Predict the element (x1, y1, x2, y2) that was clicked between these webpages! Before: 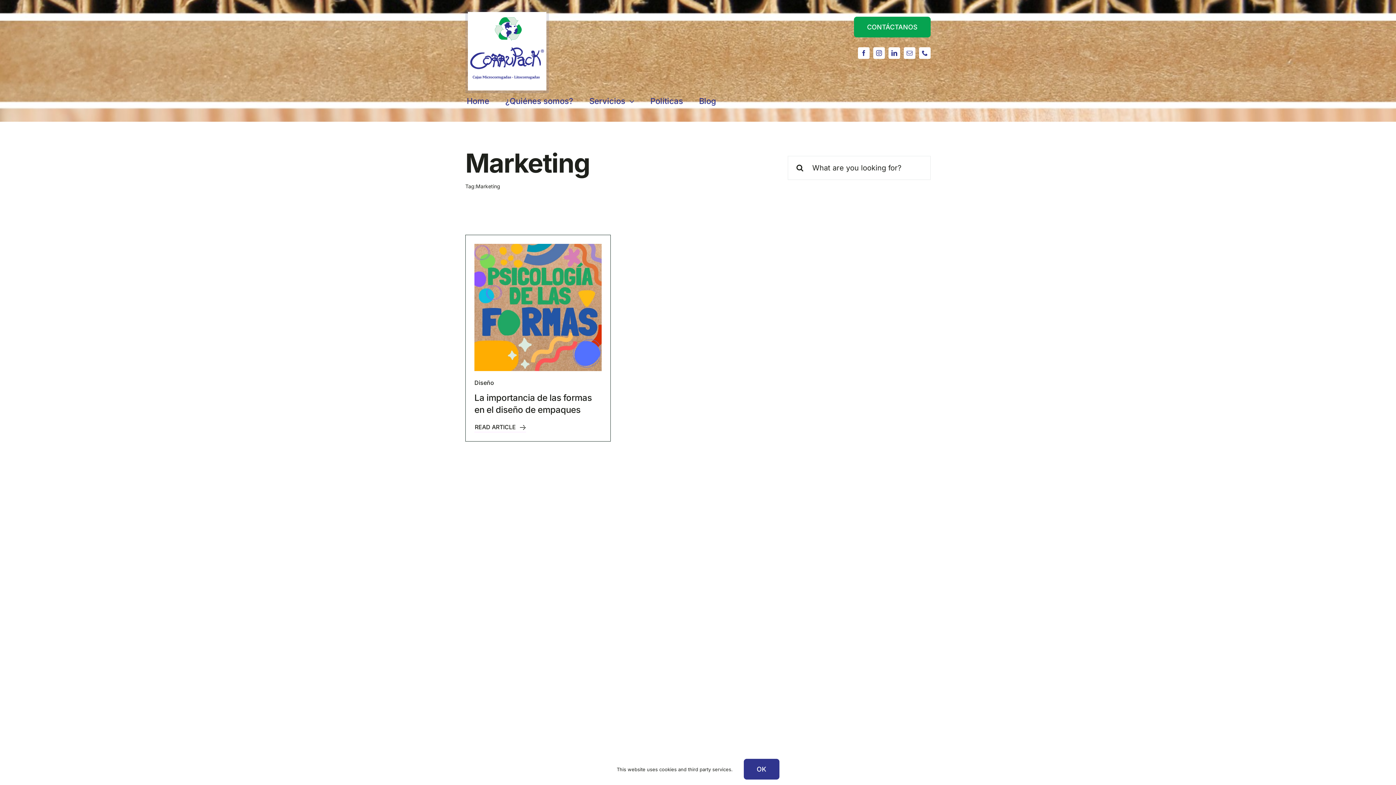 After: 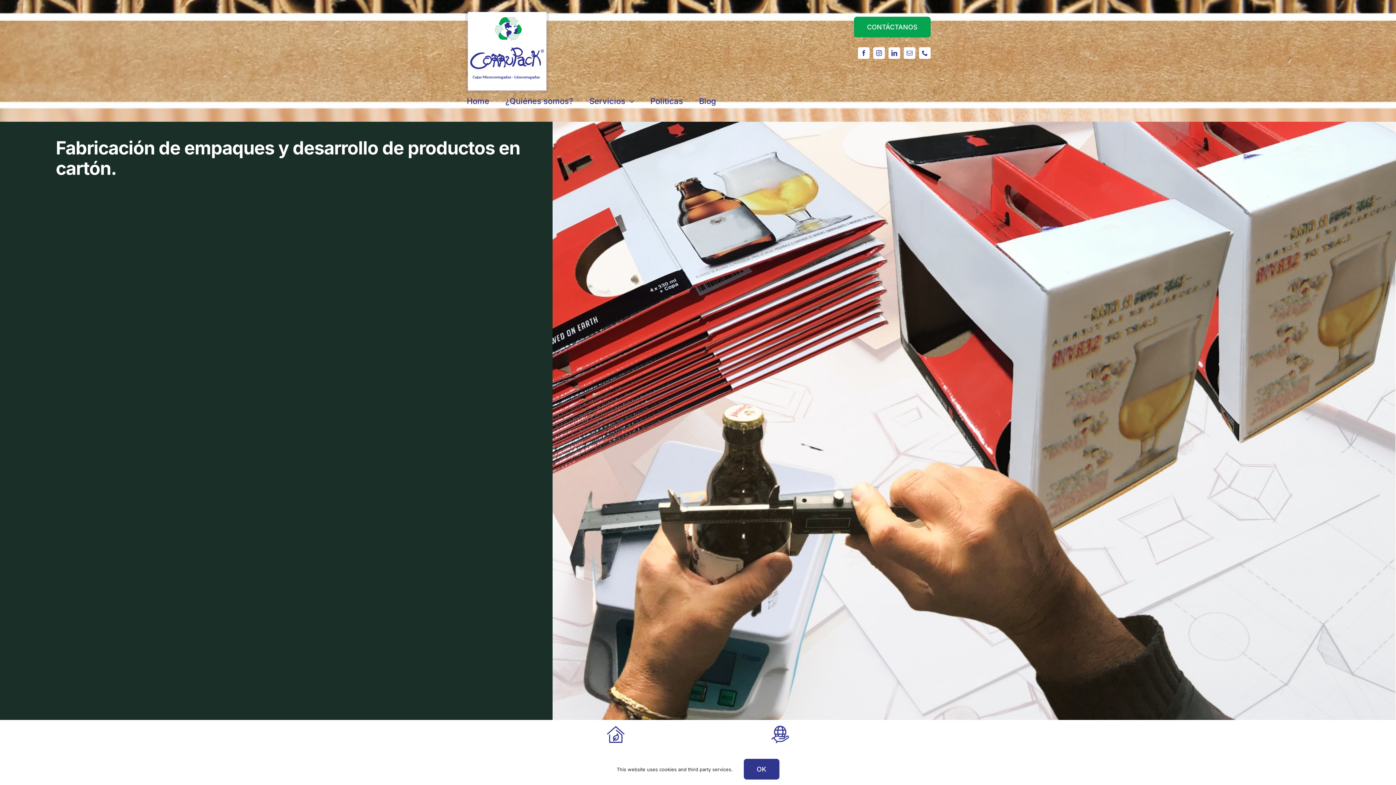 Action: label: CONTÁCTANOS bbox: (854, 16, 930, 37)